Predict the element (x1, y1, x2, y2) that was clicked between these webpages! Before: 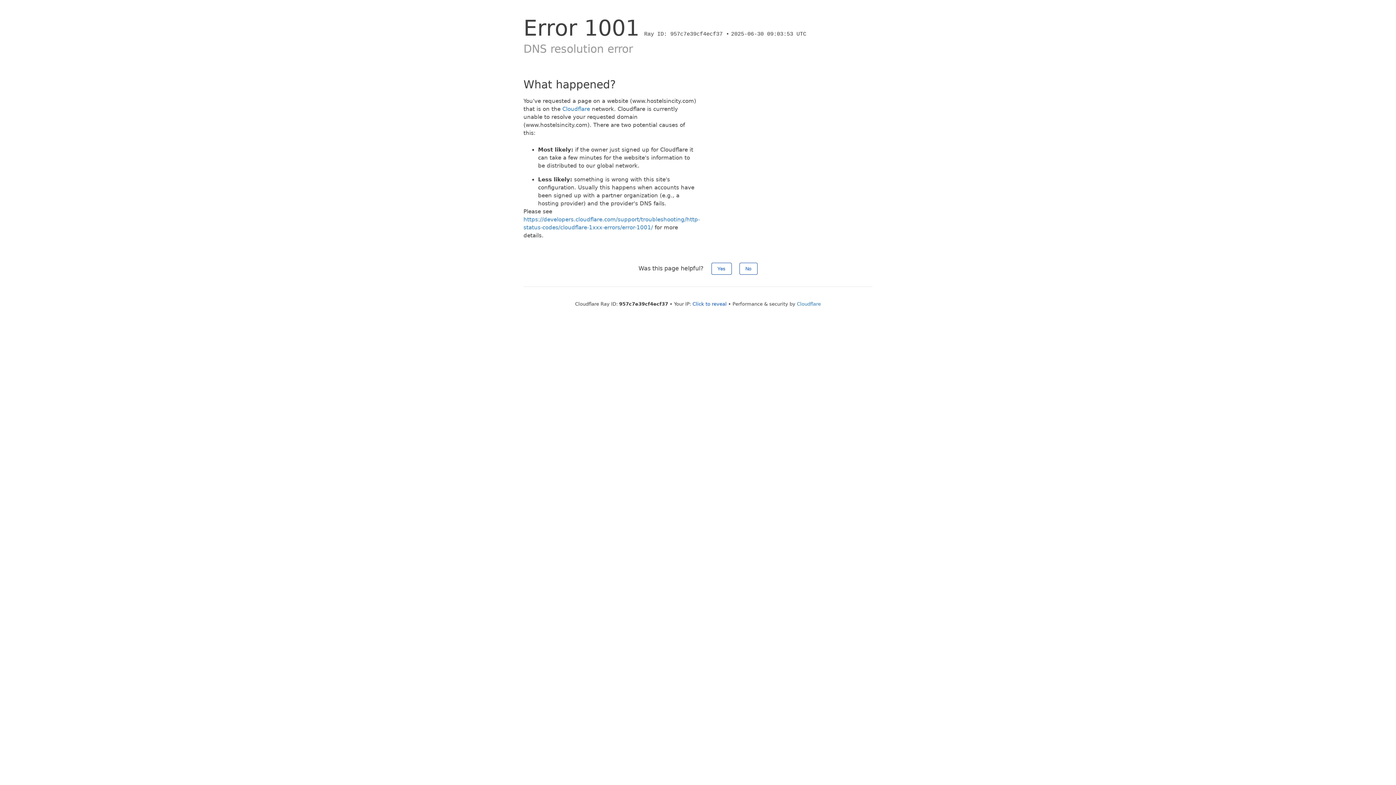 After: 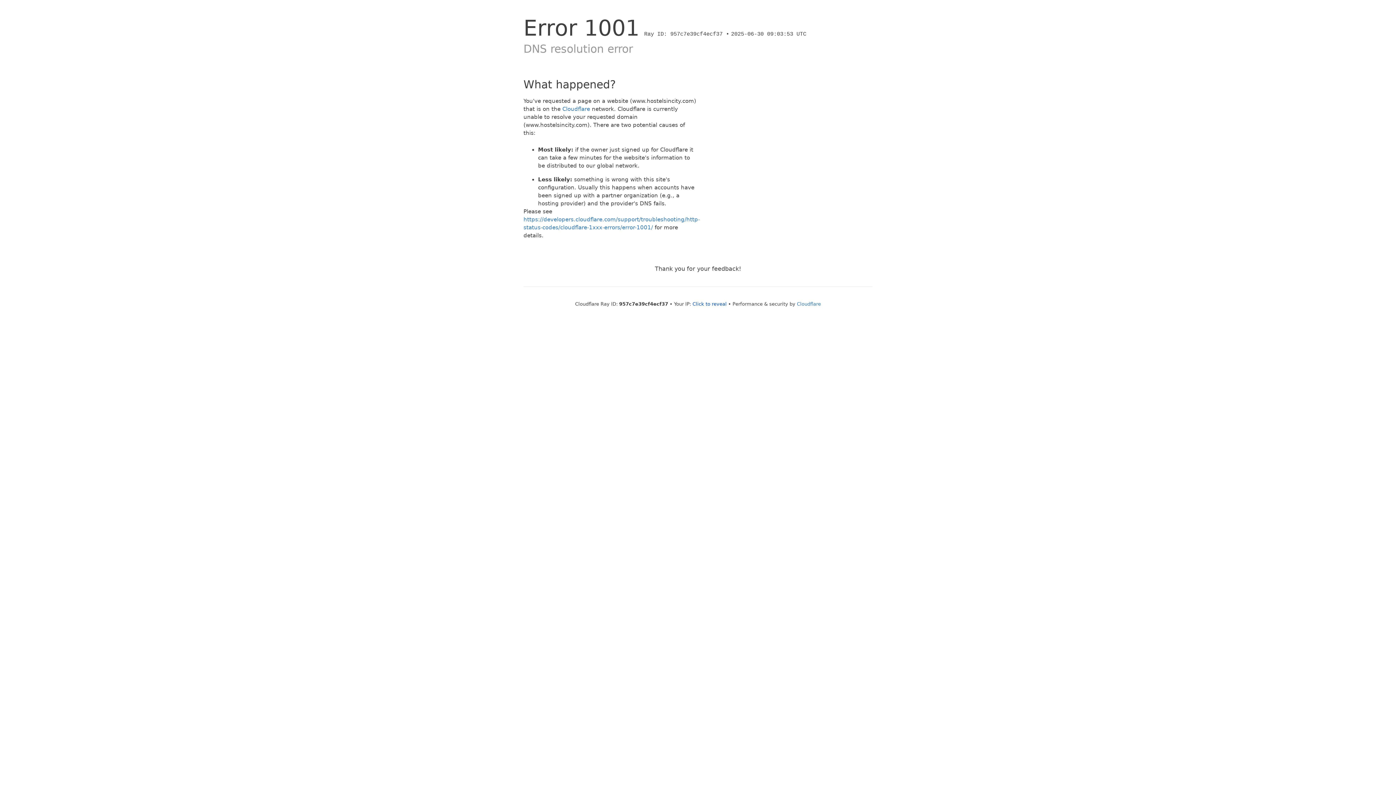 Action: bbox: (711, 262, 731, 274) label: Yes